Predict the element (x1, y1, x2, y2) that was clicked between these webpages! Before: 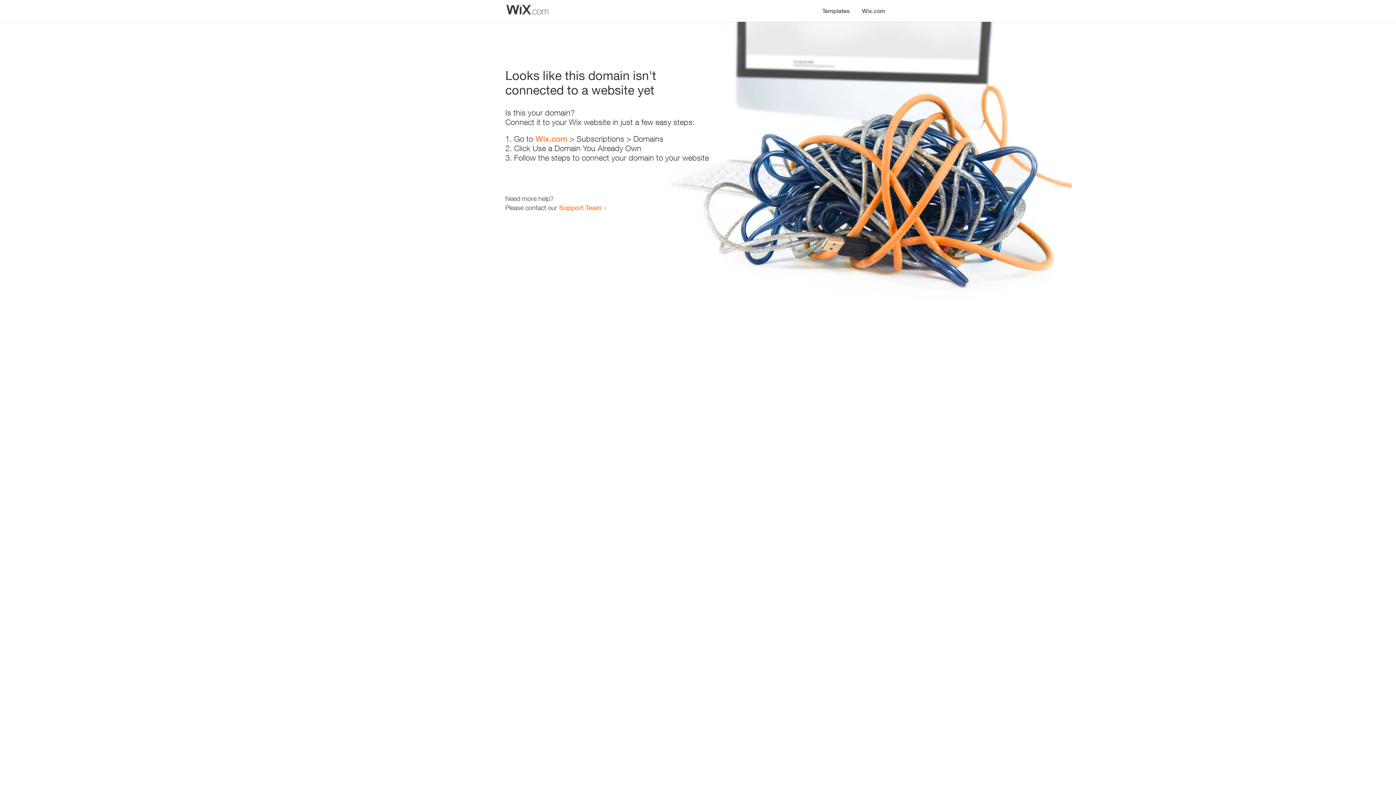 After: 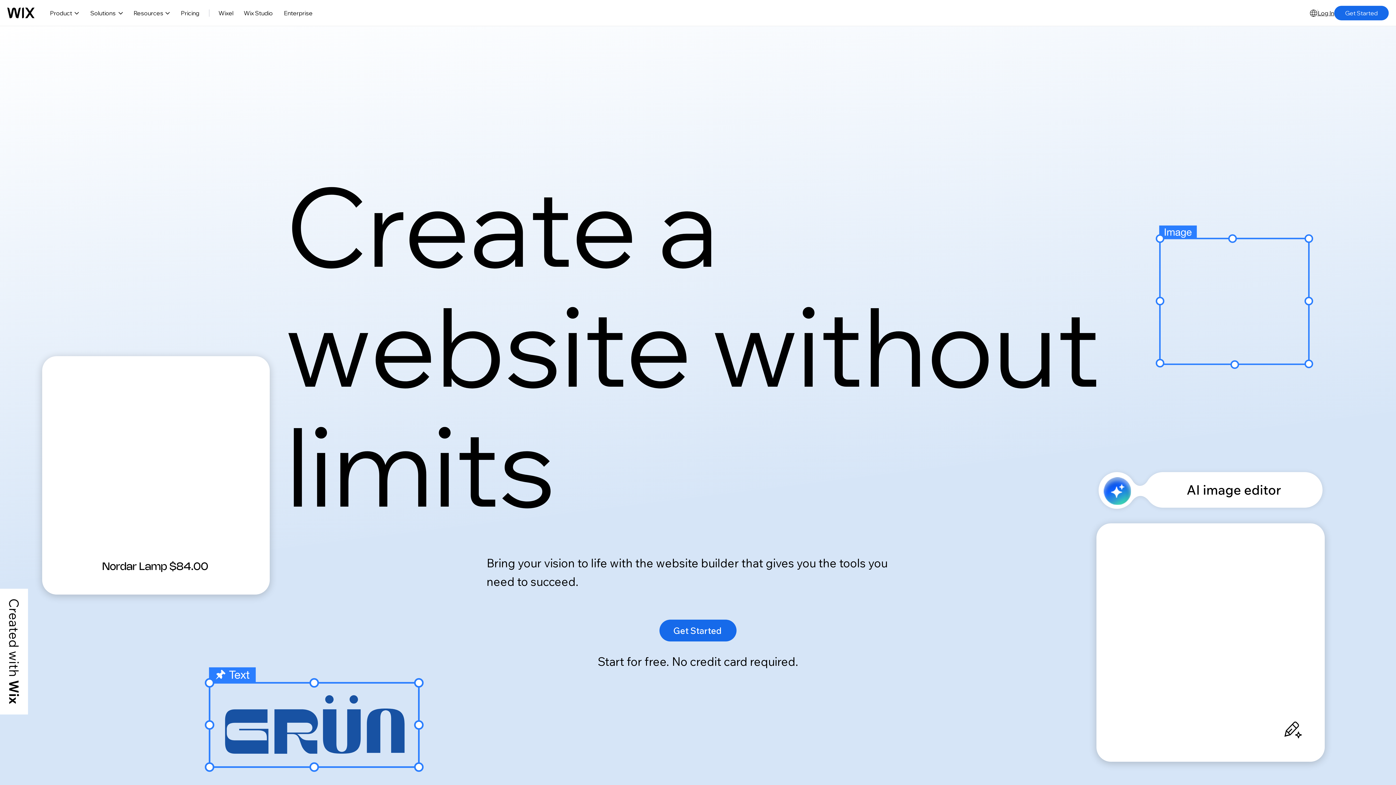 Action: label: Wix.com bbox: (856, 0, 890, 14)